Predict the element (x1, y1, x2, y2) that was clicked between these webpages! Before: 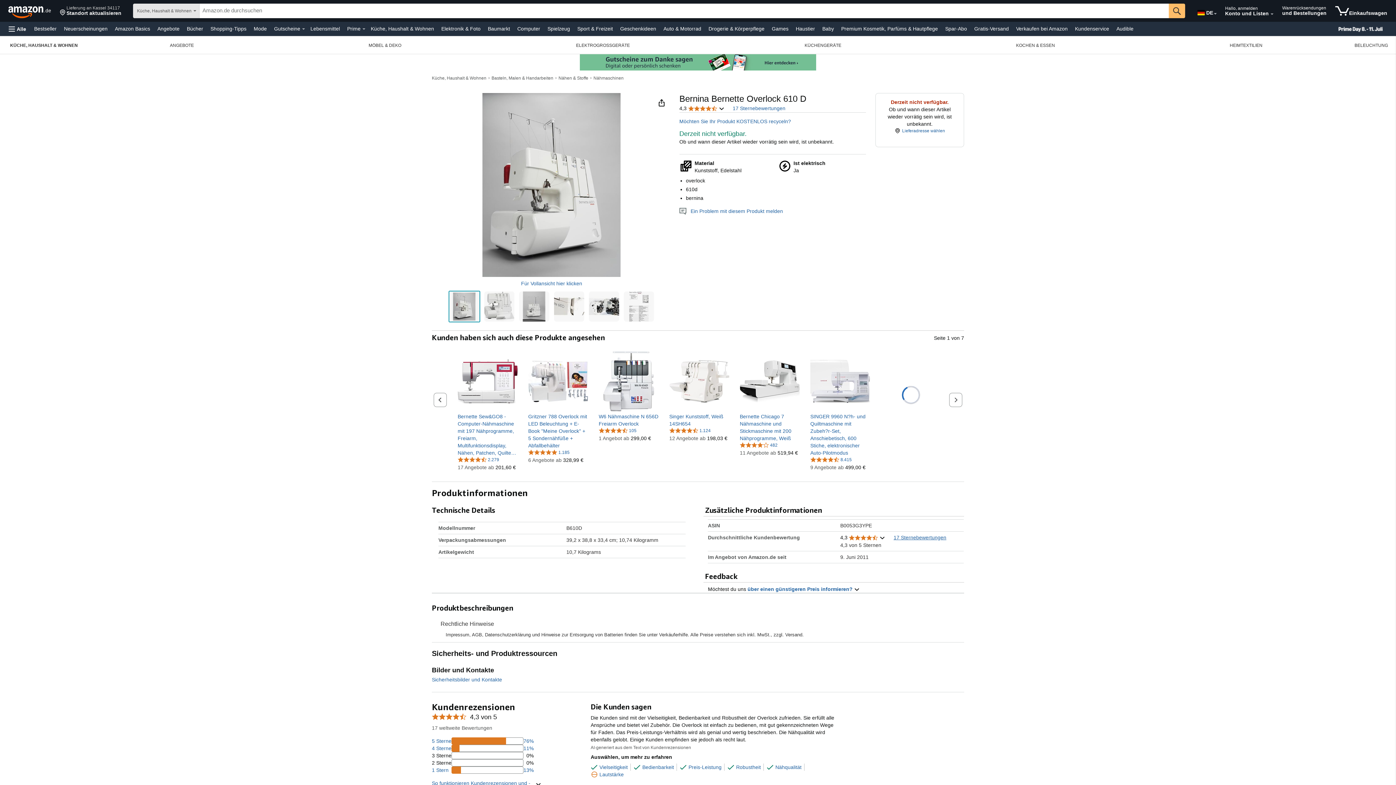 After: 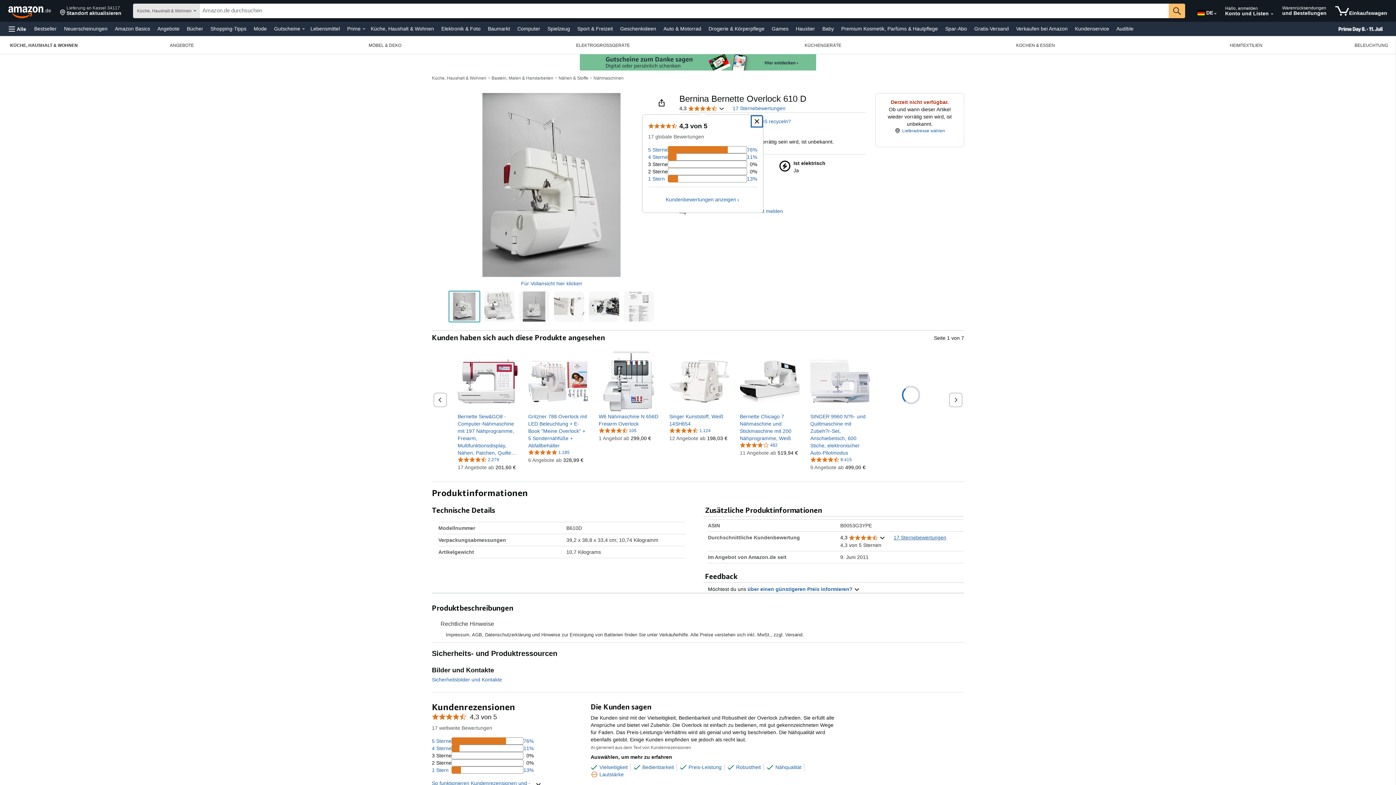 Action: label: 4,3 
4,3 von 5 Sternen
  bbox: (679, 104, 724, 112)